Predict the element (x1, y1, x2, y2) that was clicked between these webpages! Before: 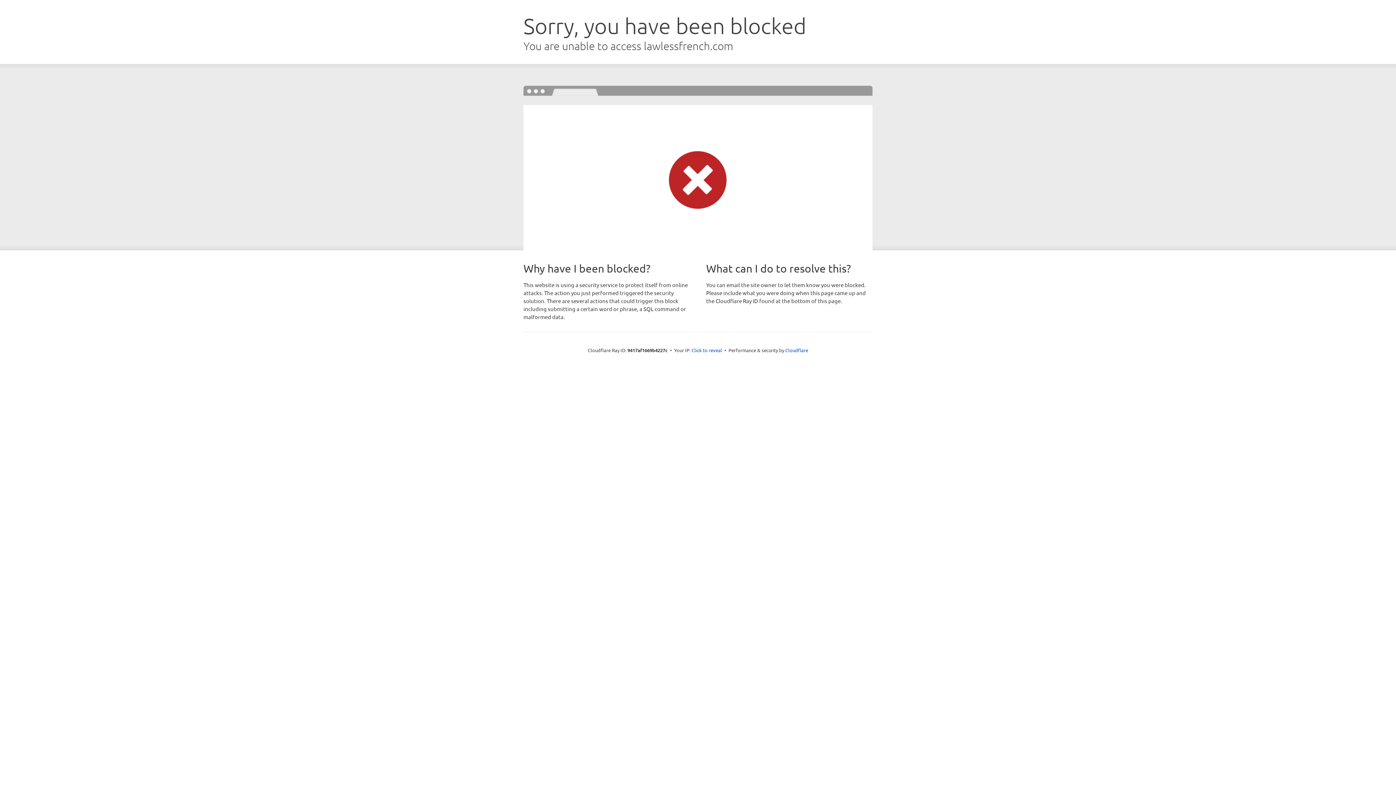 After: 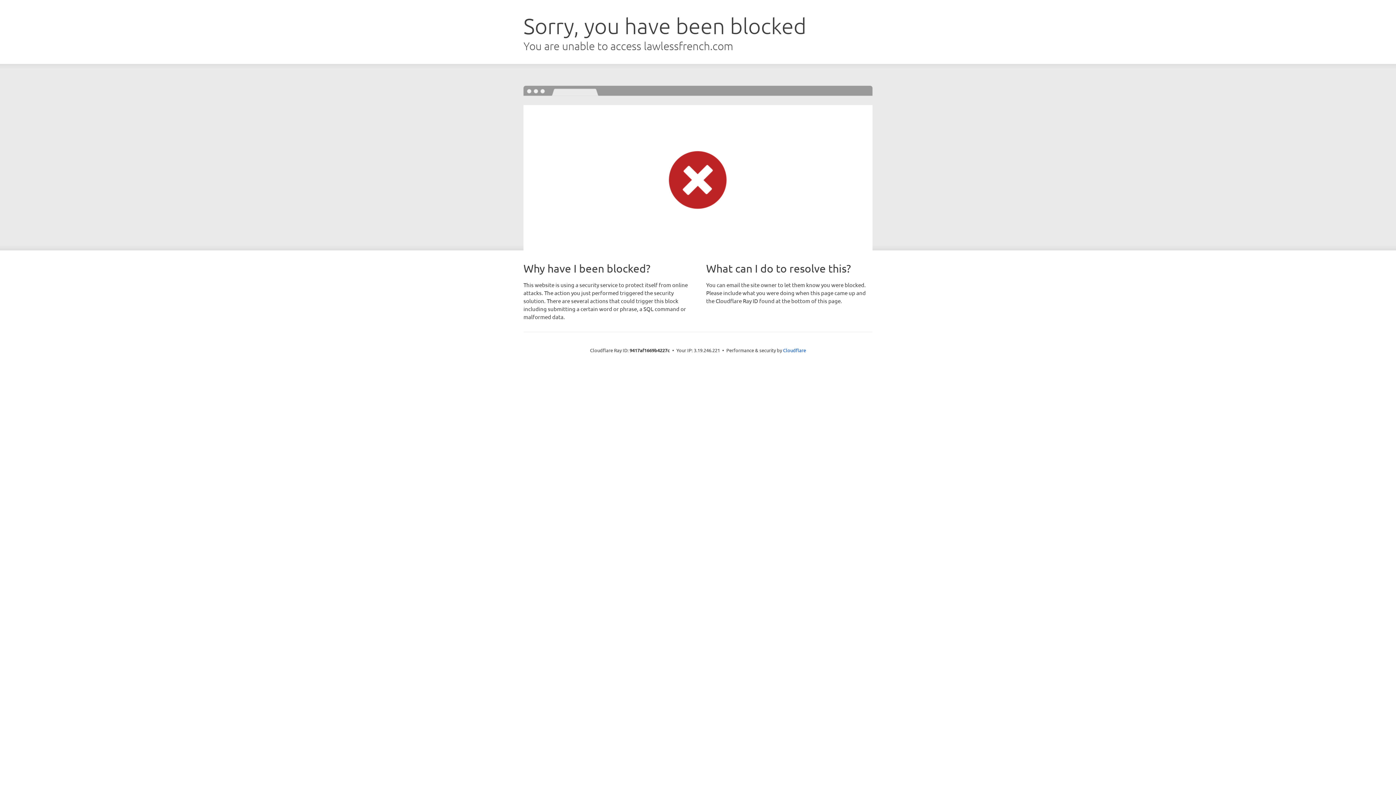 Action: bbox: (691, 346, 722, 353) label: Click to reveal